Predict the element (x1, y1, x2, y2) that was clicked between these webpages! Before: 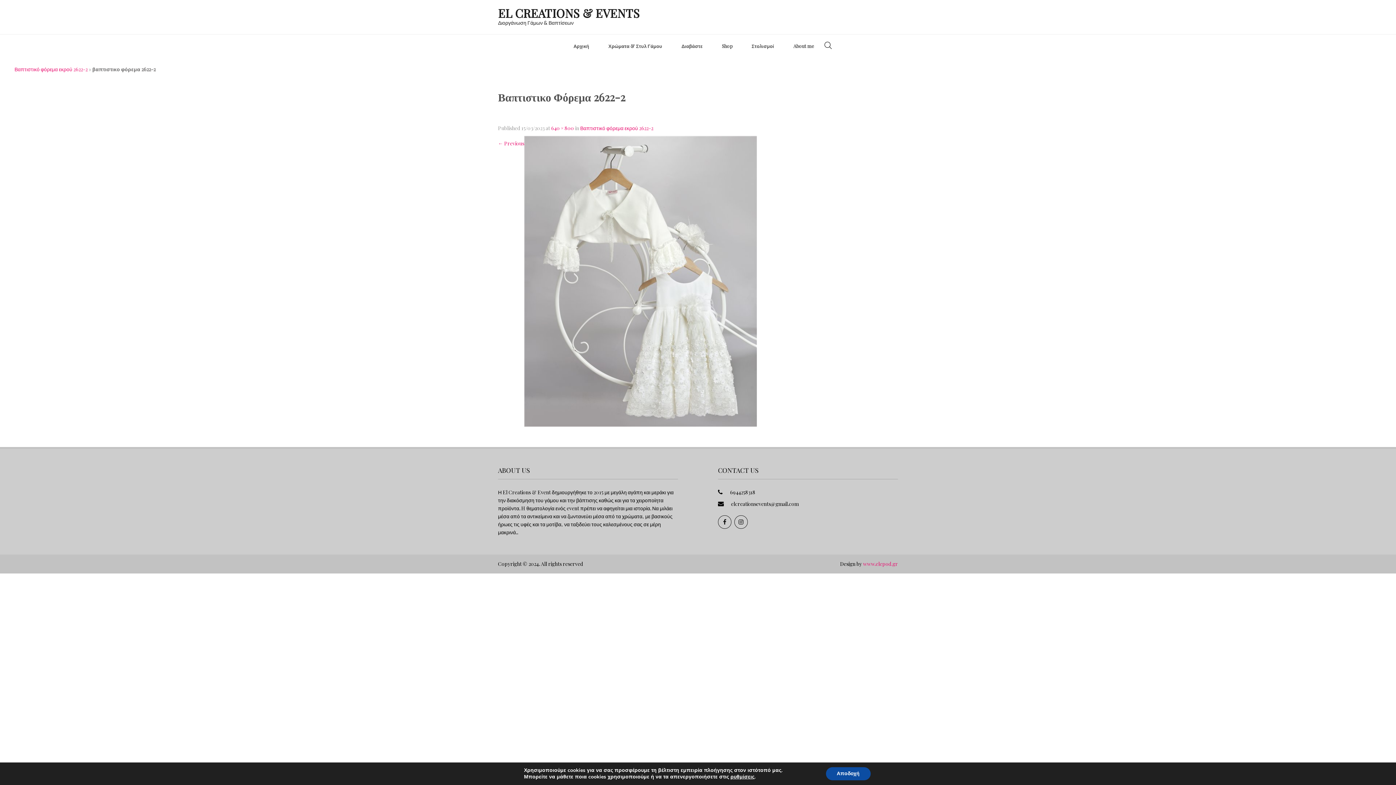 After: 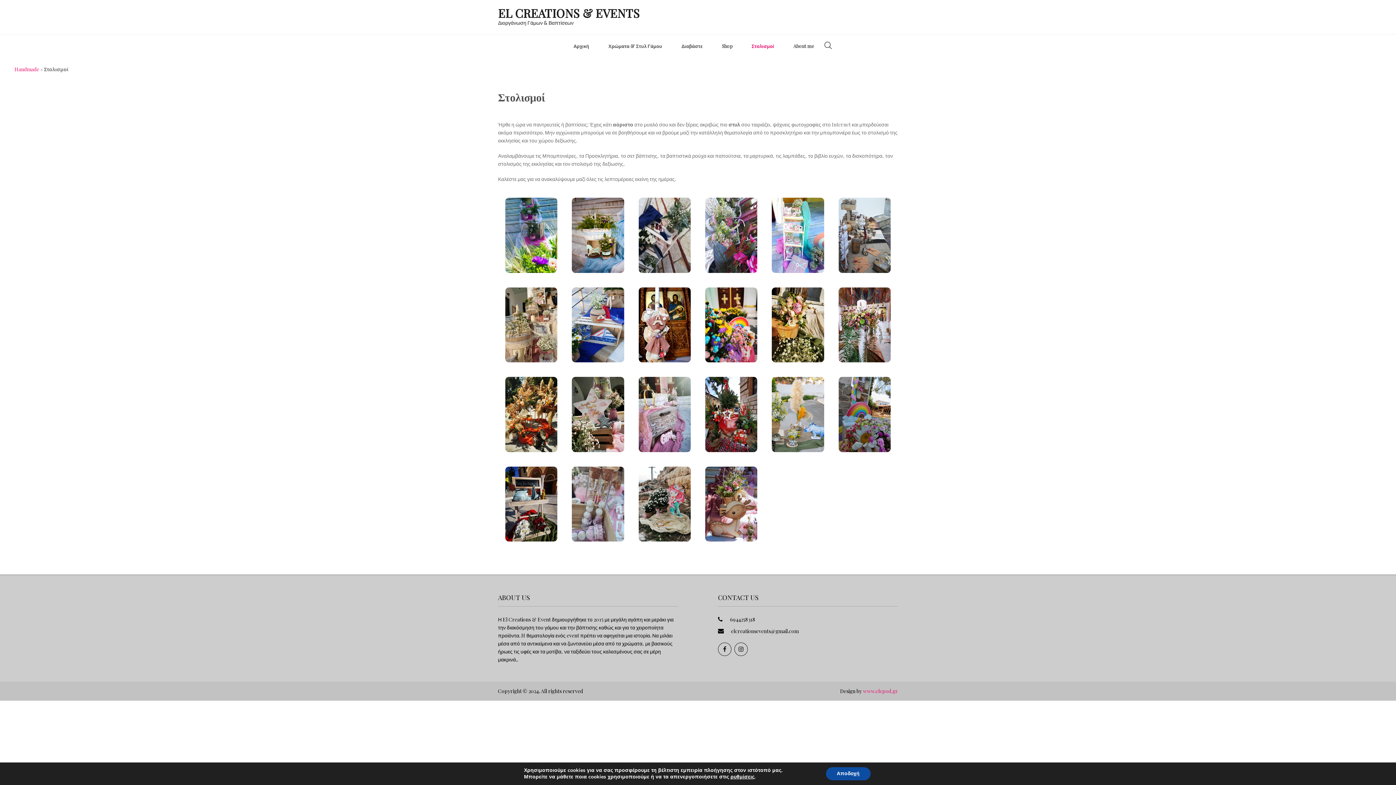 Action: label: Στολισμοί bbox: (742, 35, 783, 57)